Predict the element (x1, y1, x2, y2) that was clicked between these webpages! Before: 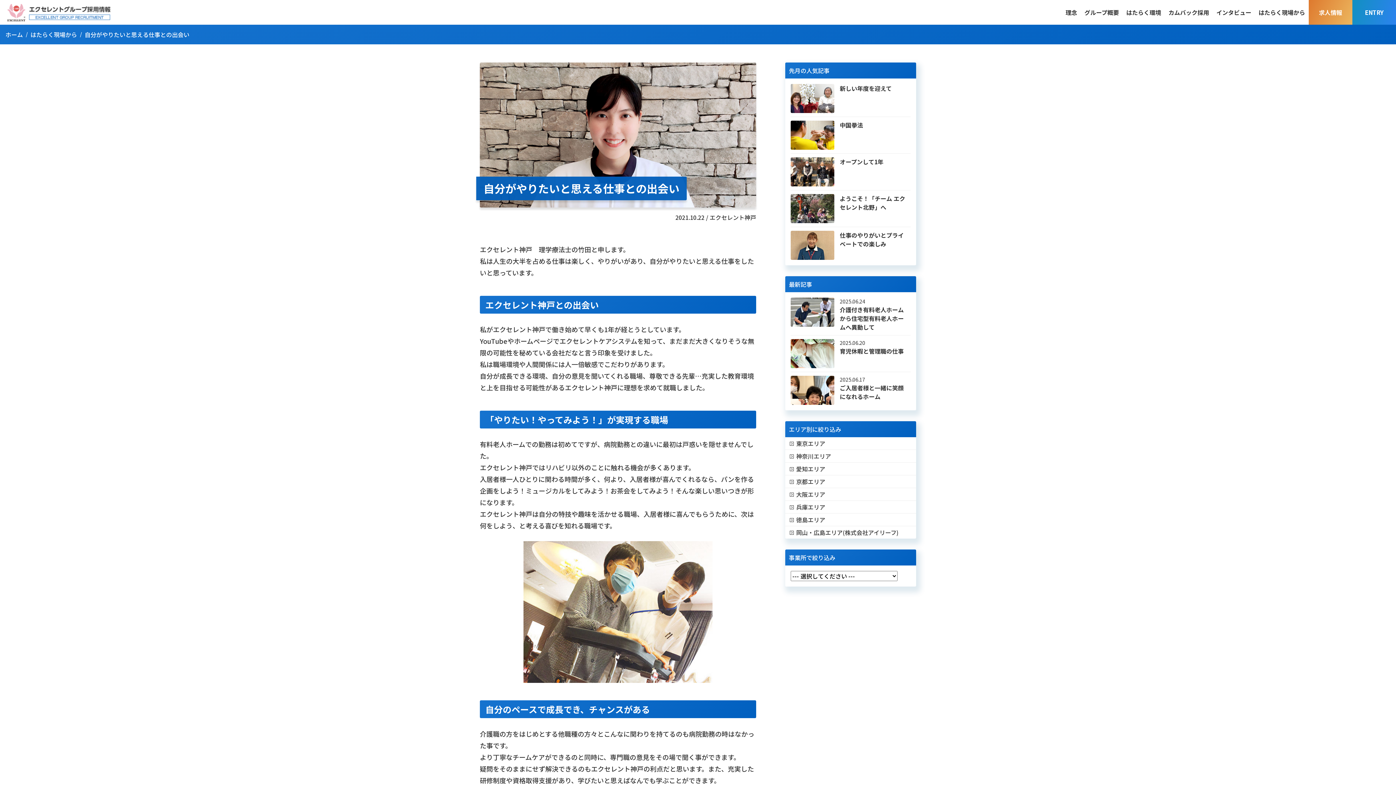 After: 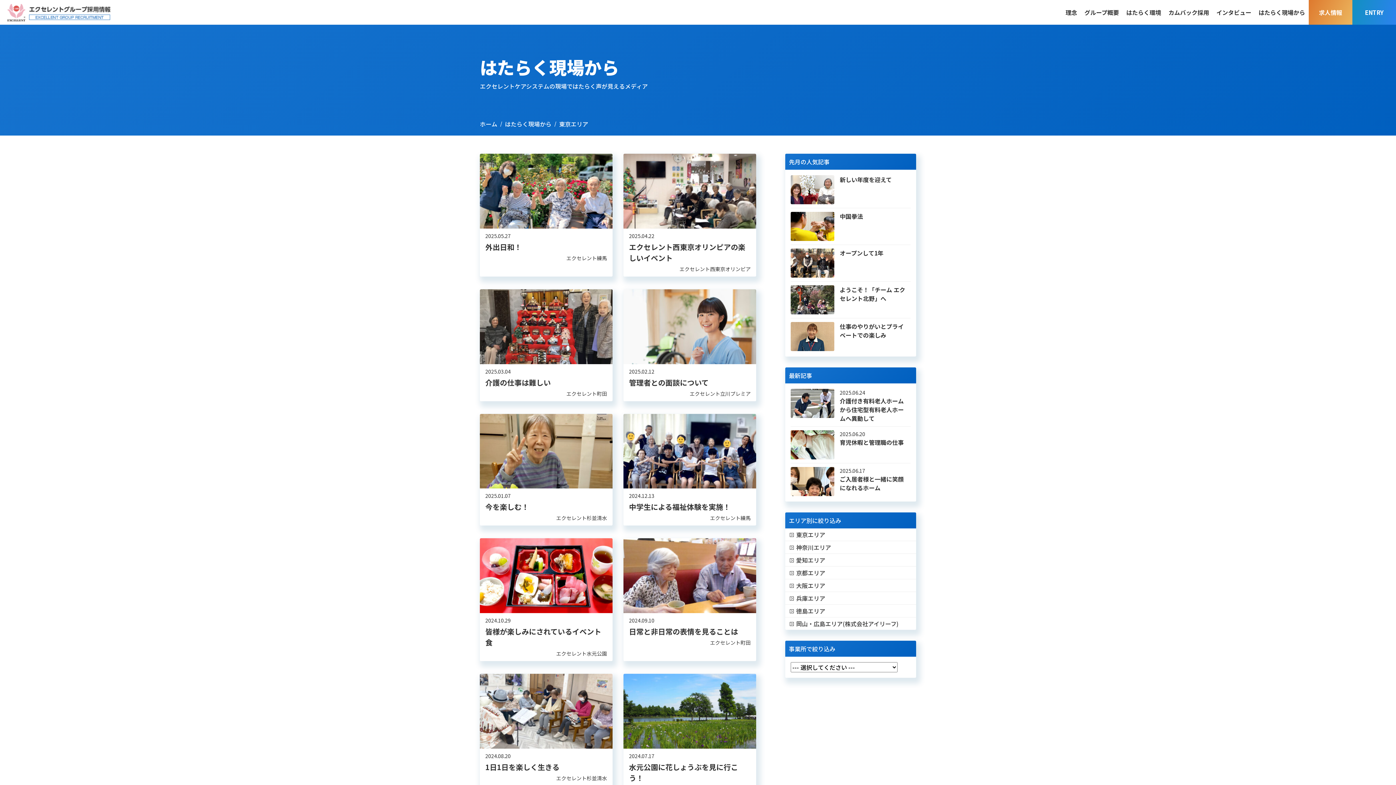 Action: label:  東京エリア bbox: (787, 437, 827, 449)